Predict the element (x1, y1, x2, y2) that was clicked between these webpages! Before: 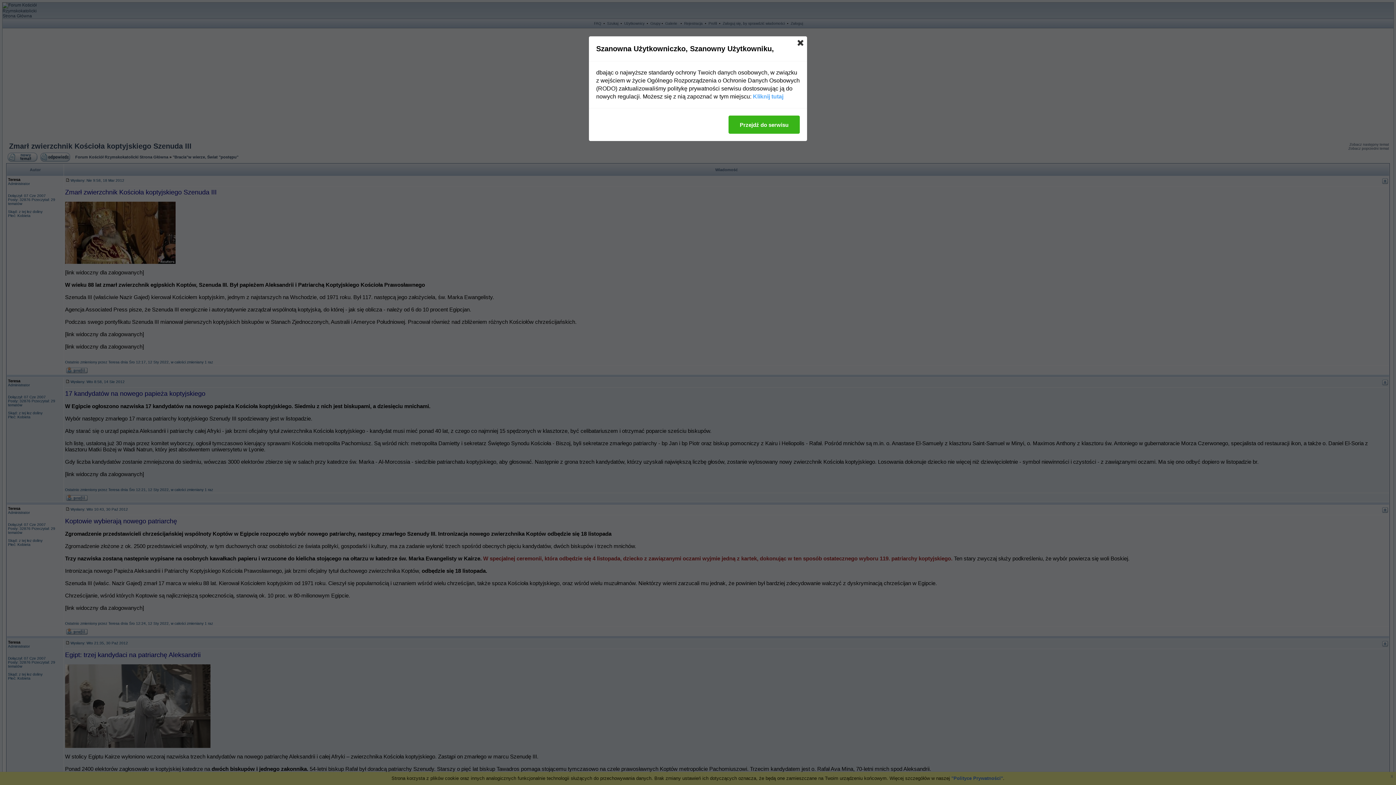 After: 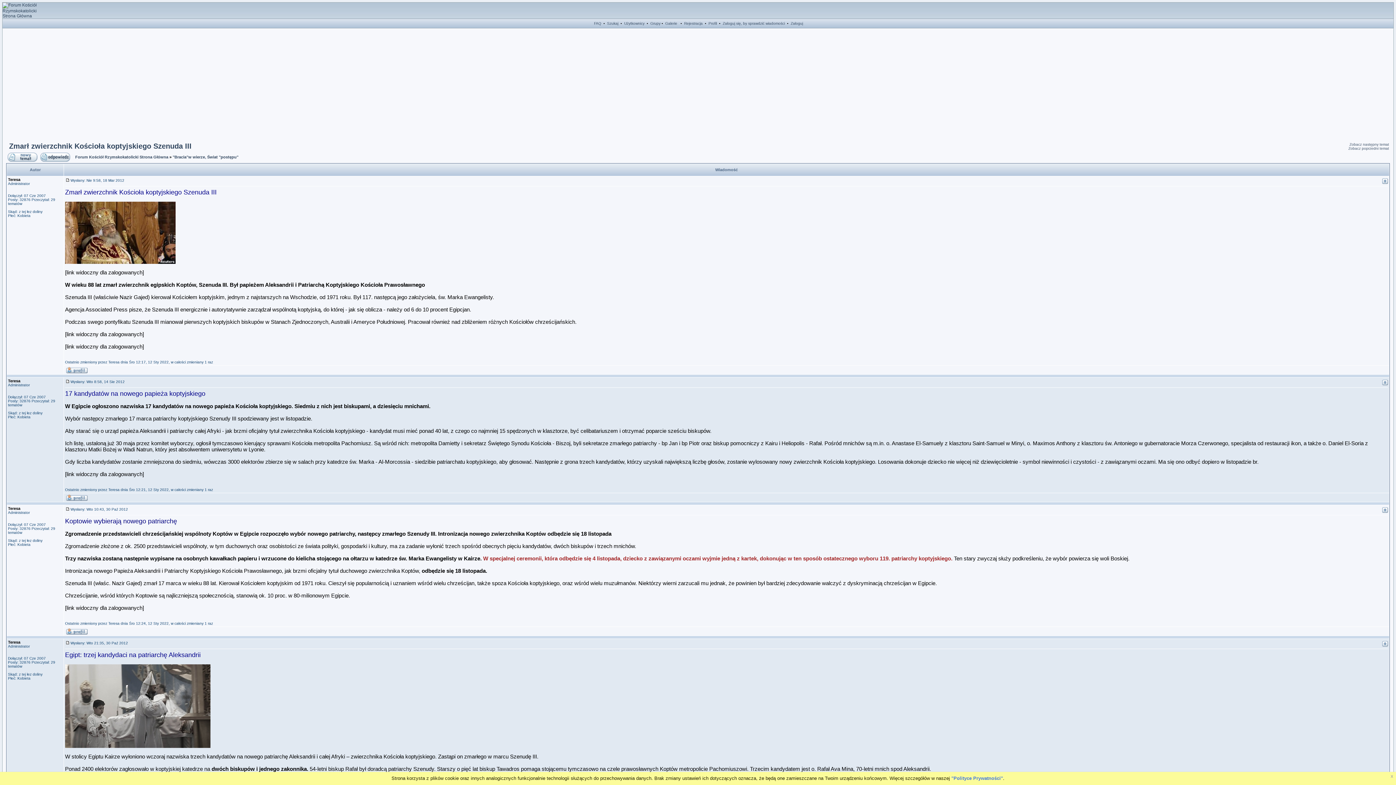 Action: bbox: (797, 40, 803, 45)